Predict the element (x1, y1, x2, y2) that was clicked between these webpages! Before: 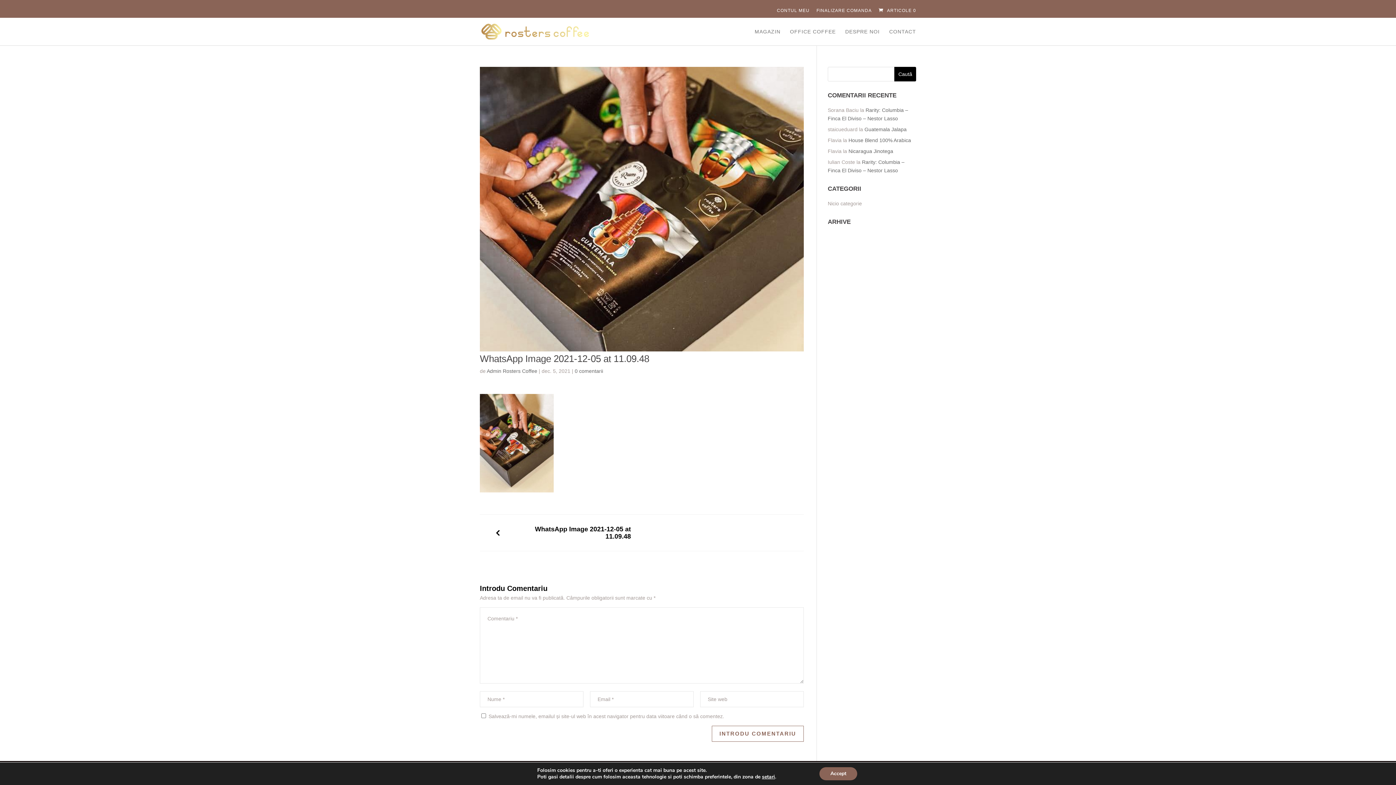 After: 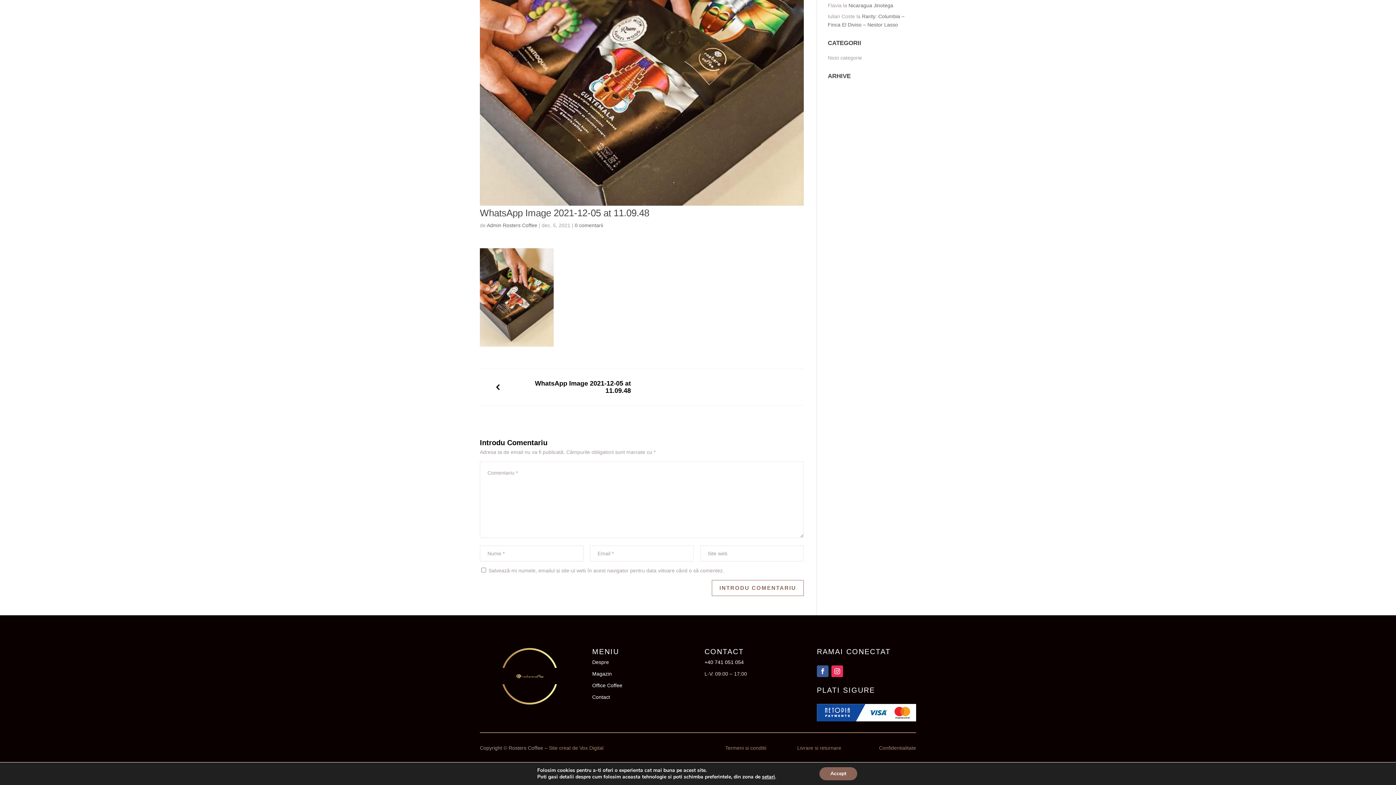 Action: bbox: (574, 368, 603, 374) label: 0 comentarii